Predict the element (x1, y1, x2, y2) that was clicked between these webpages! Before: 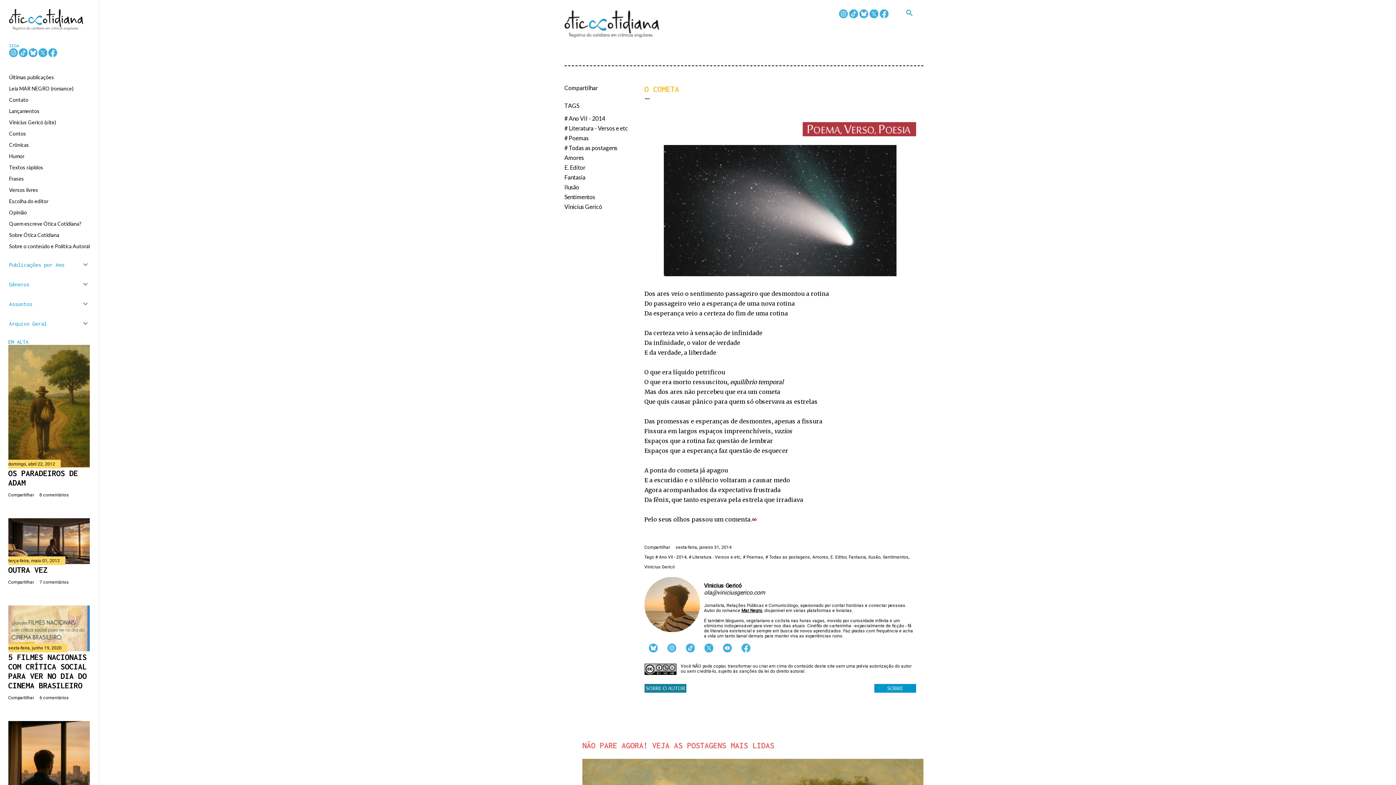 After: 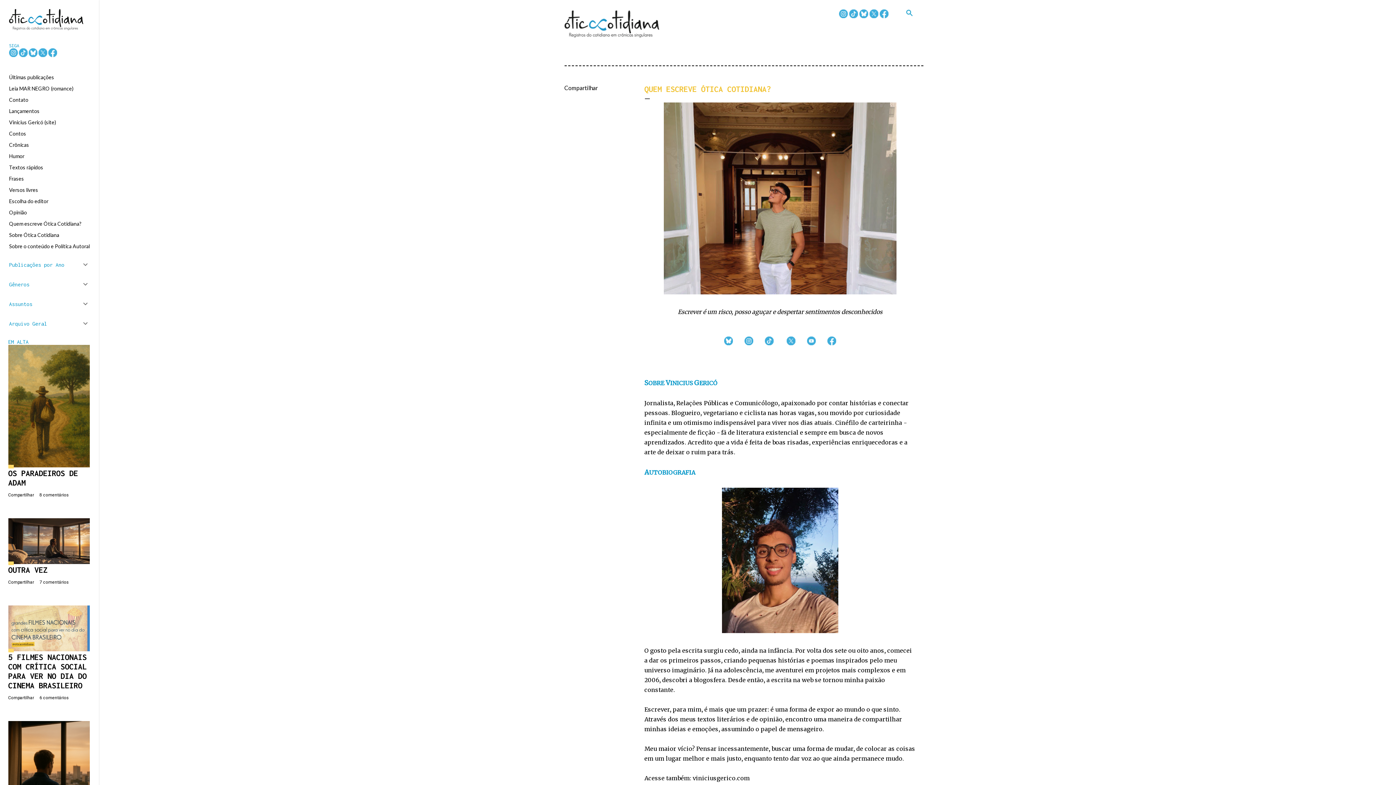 Action: bbox: (644, 577, 699, 633)